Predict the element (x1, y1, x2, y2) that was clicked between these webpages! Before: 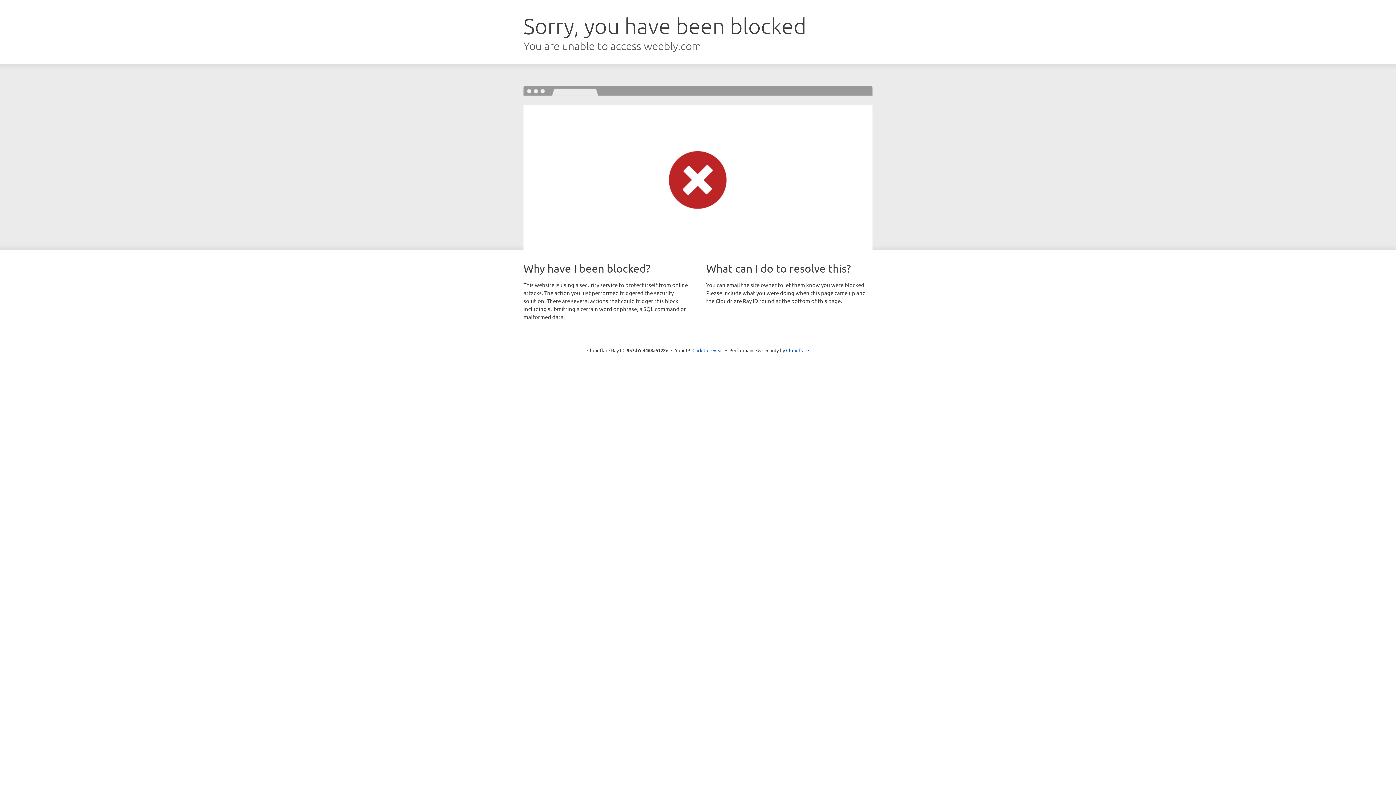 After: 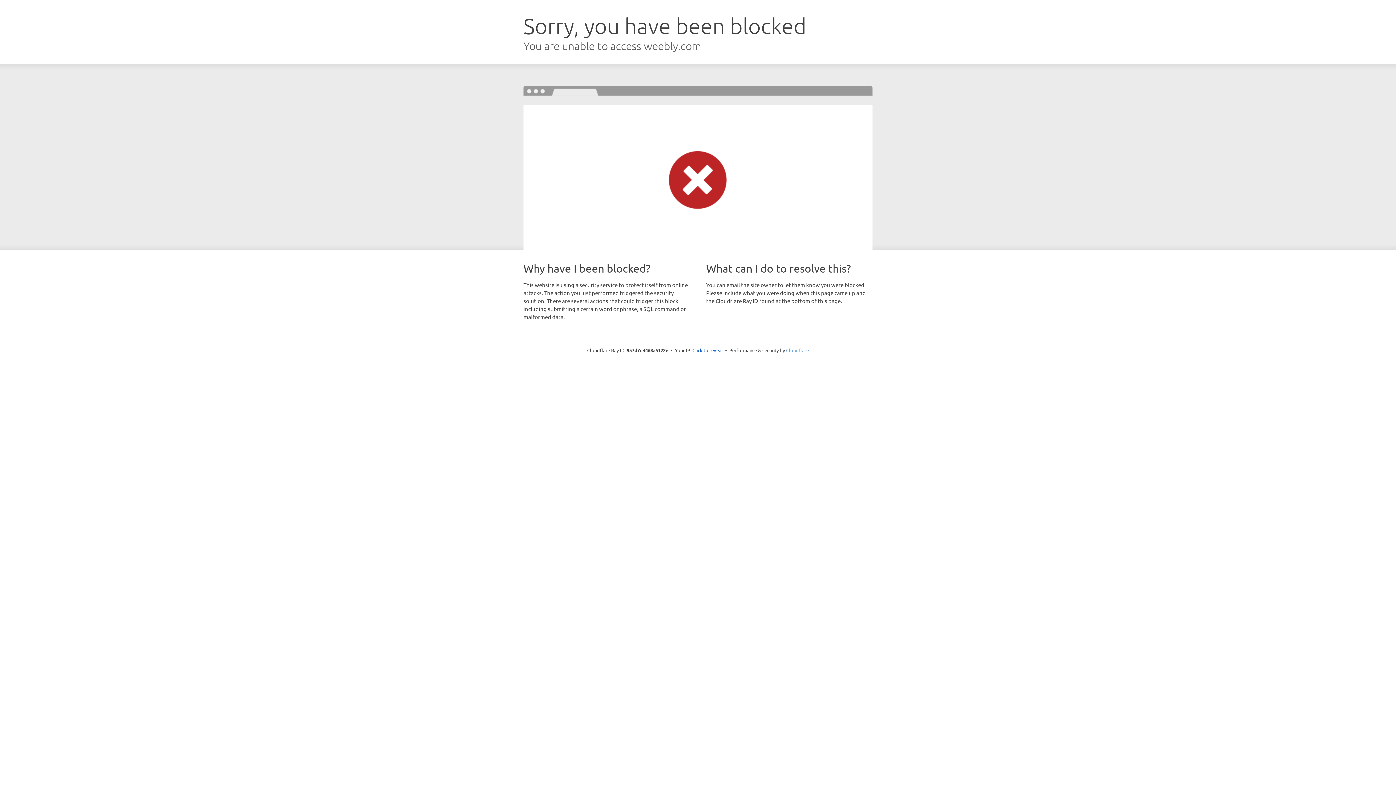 Action: bbox: (786, 347, 809, 353) label: Cloudflare